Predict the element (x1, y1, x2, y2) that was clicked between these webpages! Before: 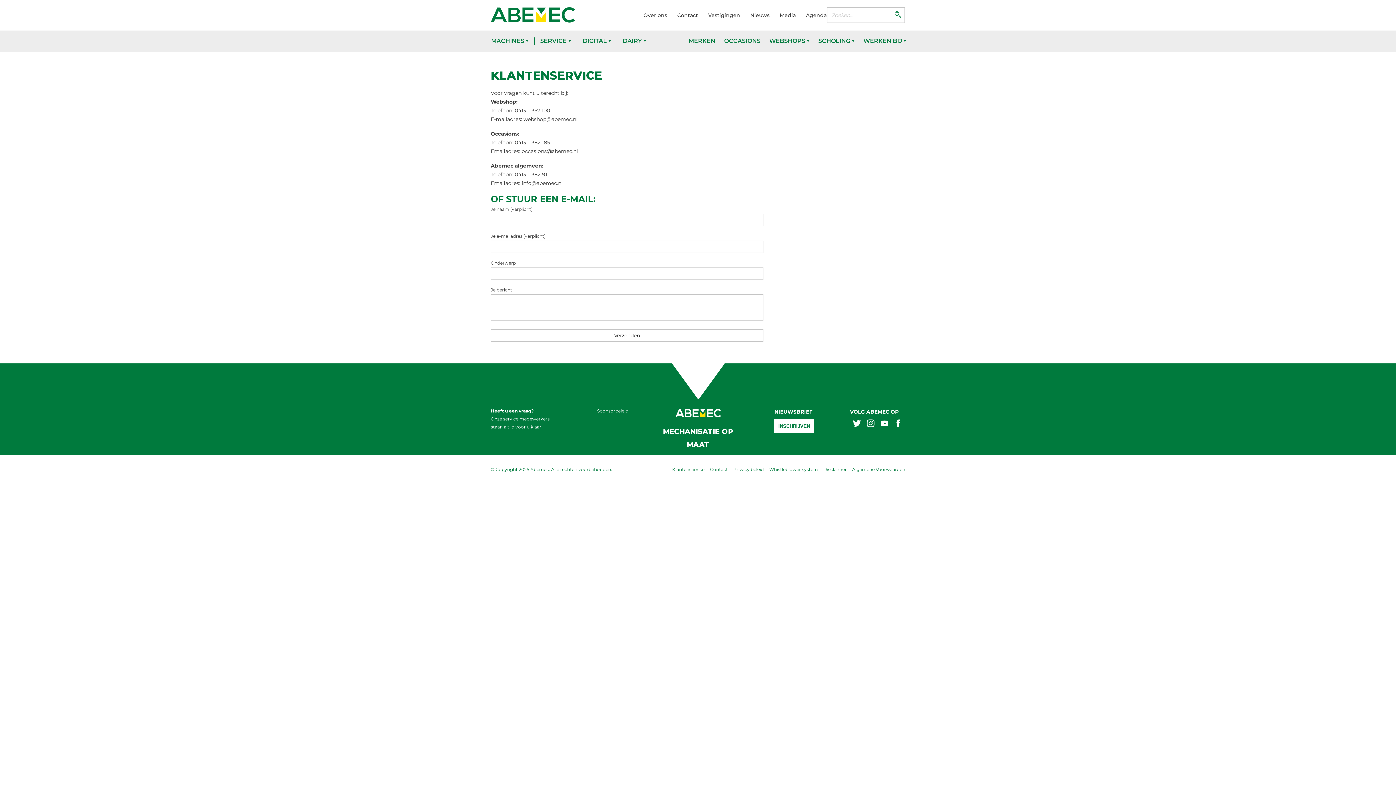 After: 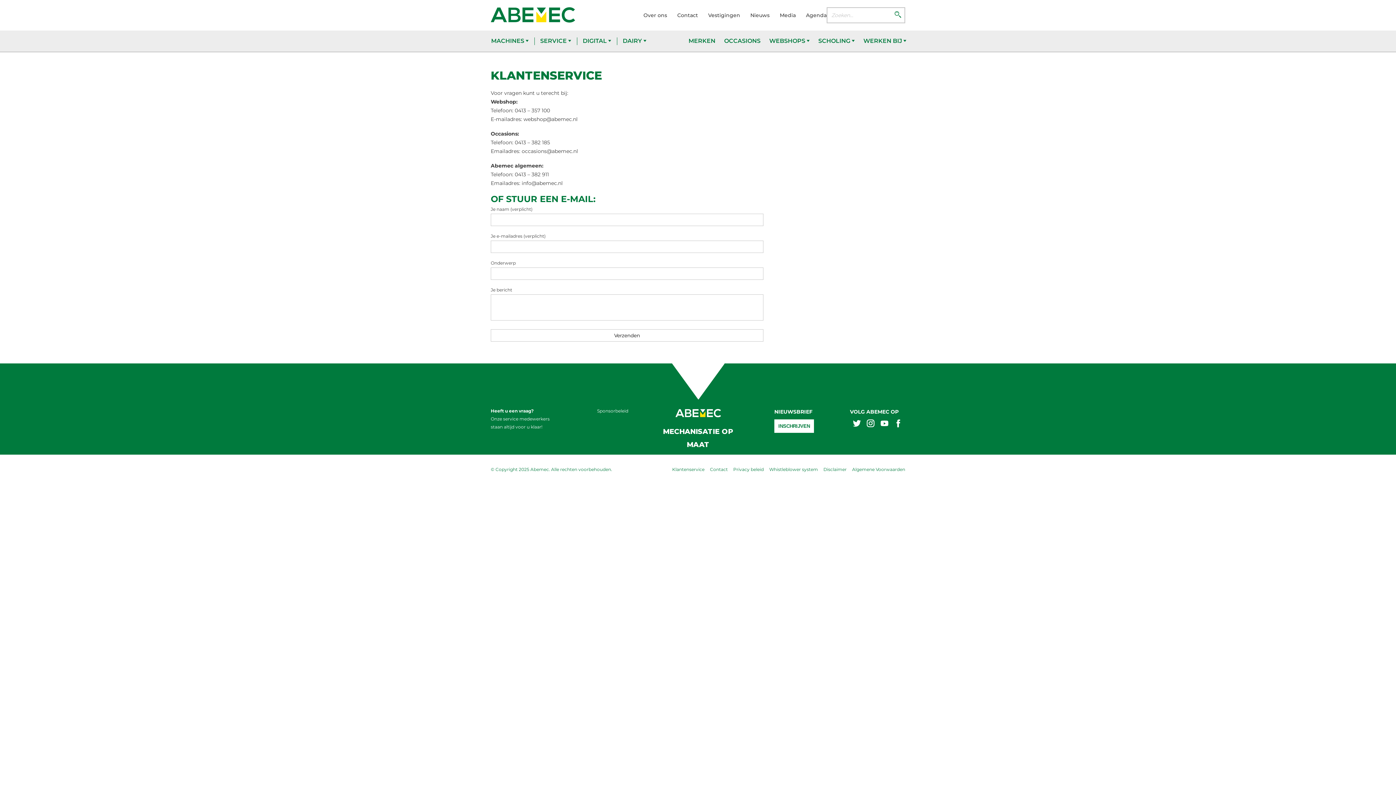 Action: bbox: (853, 419, 861, 429) label: Abemex twitter